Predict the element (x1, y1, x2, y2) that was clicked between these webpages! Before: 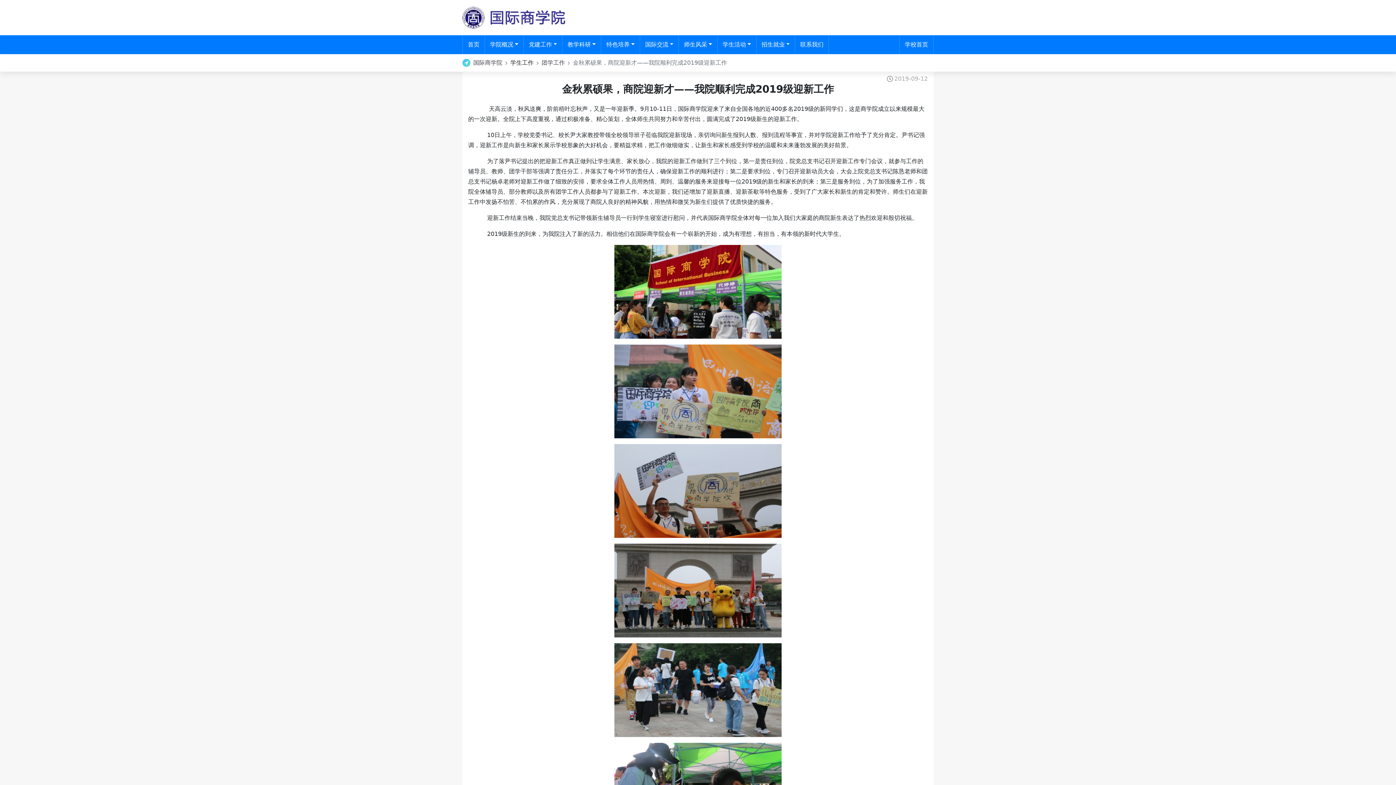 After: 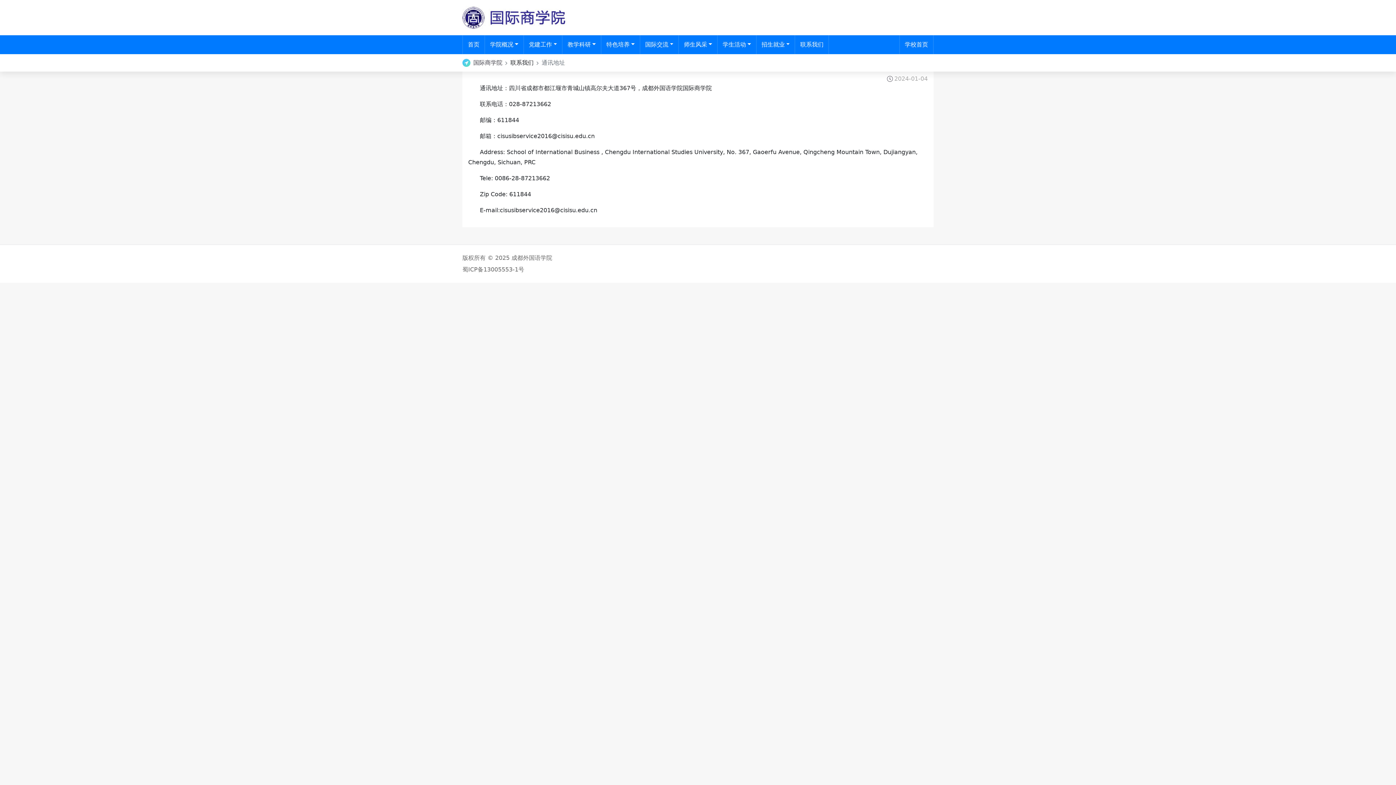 Action: label: 联系我们 bbox: (795, 35, 828, 54)